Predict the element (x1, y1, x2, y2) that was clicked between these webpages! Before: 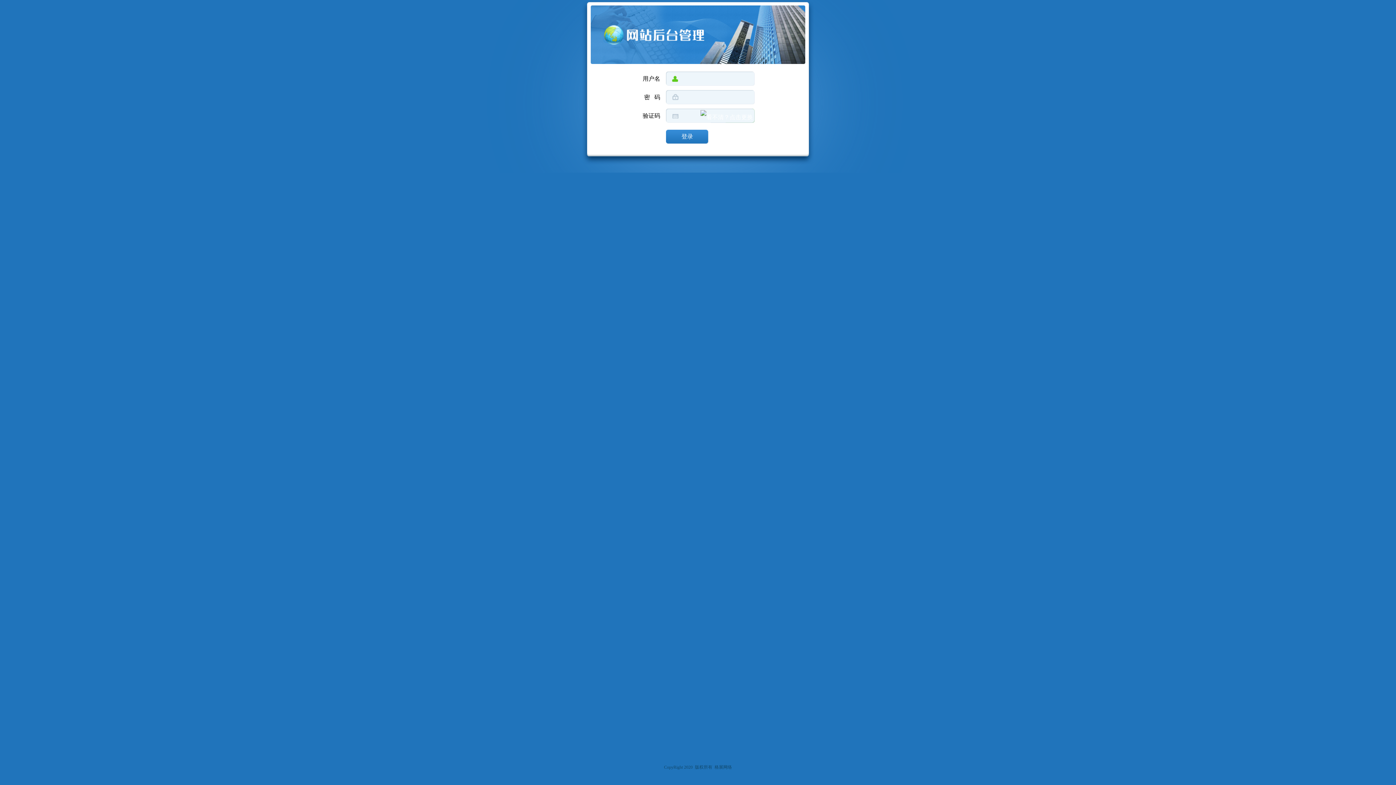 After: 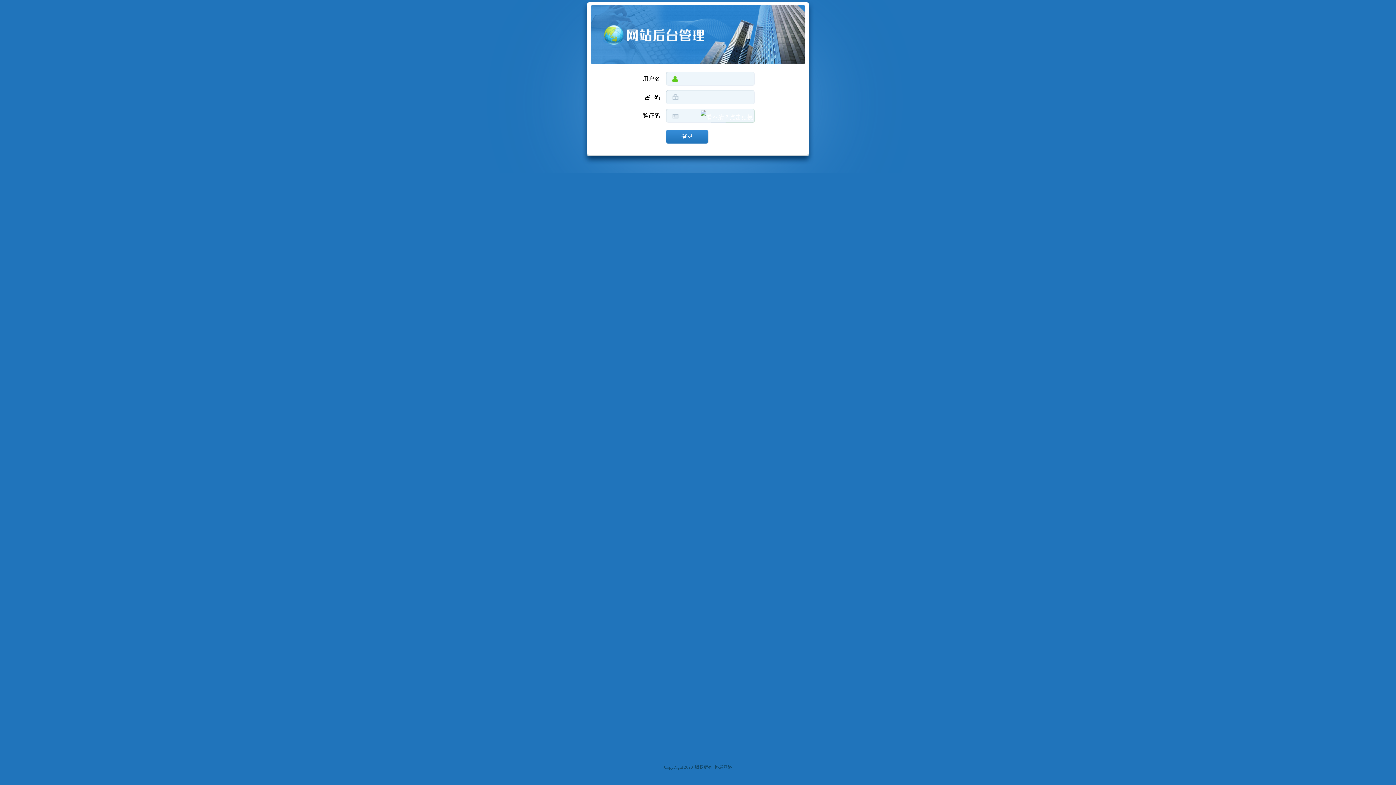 Action: bbox: (666, 129, 708, 144) label: 登录